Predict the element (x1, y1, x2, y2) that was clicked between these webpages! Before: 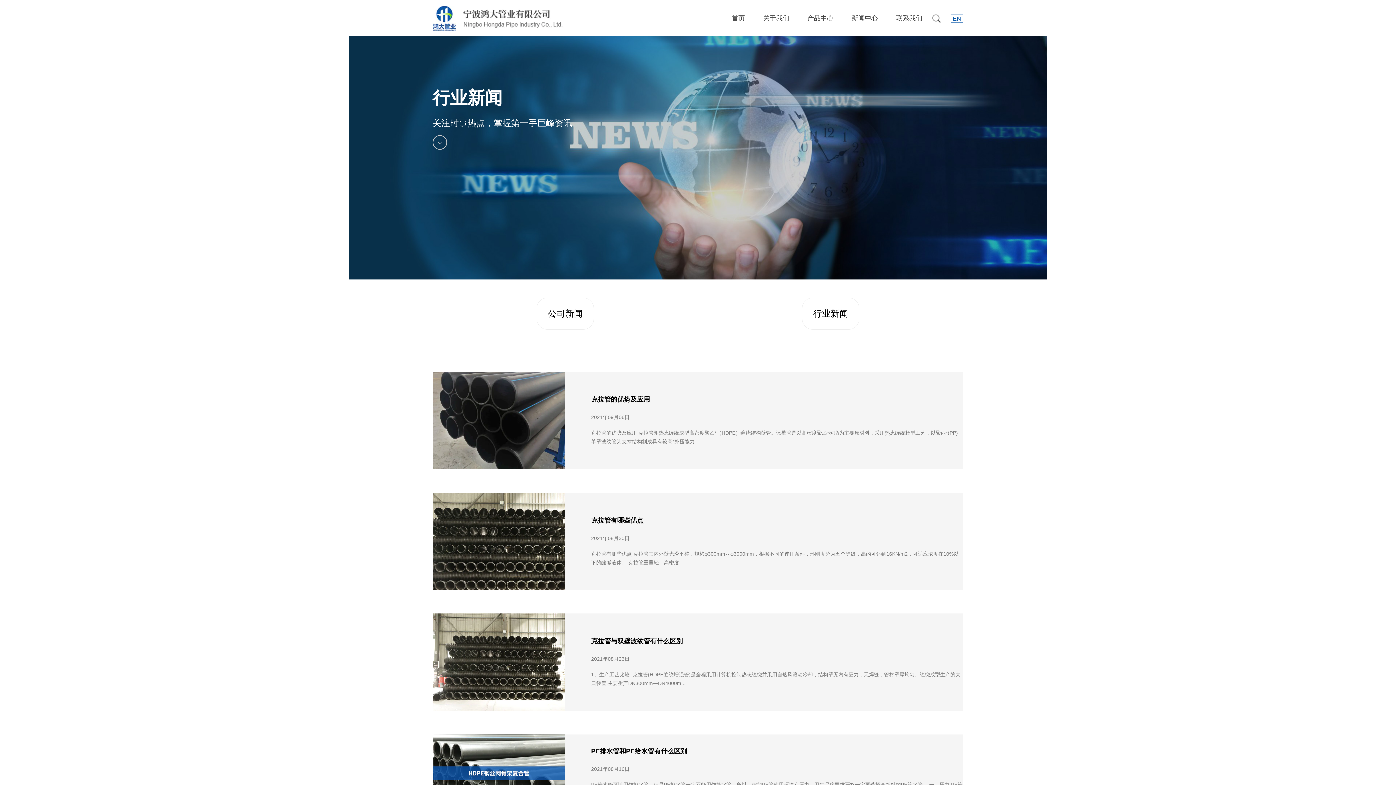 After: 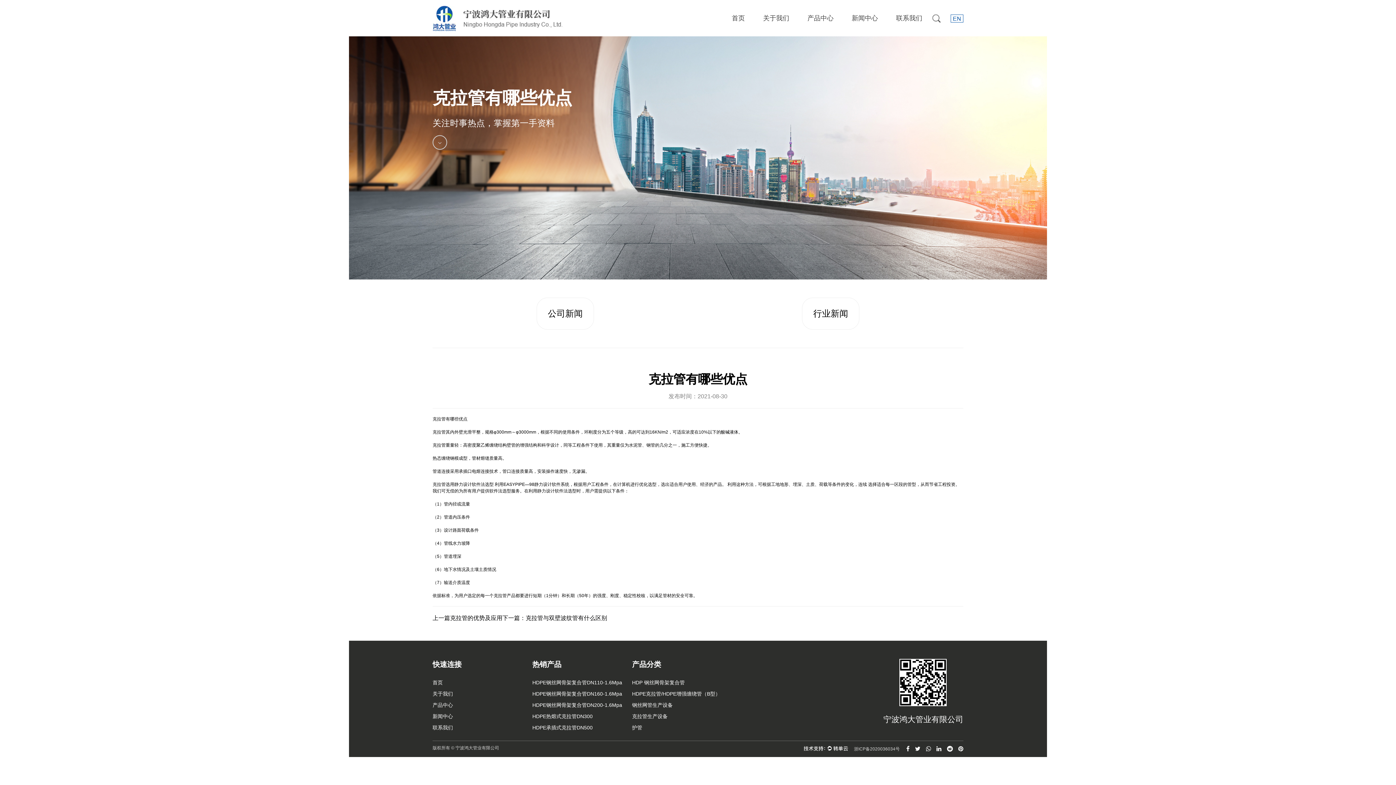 Action: bbox: (432, 492, 565, 590)